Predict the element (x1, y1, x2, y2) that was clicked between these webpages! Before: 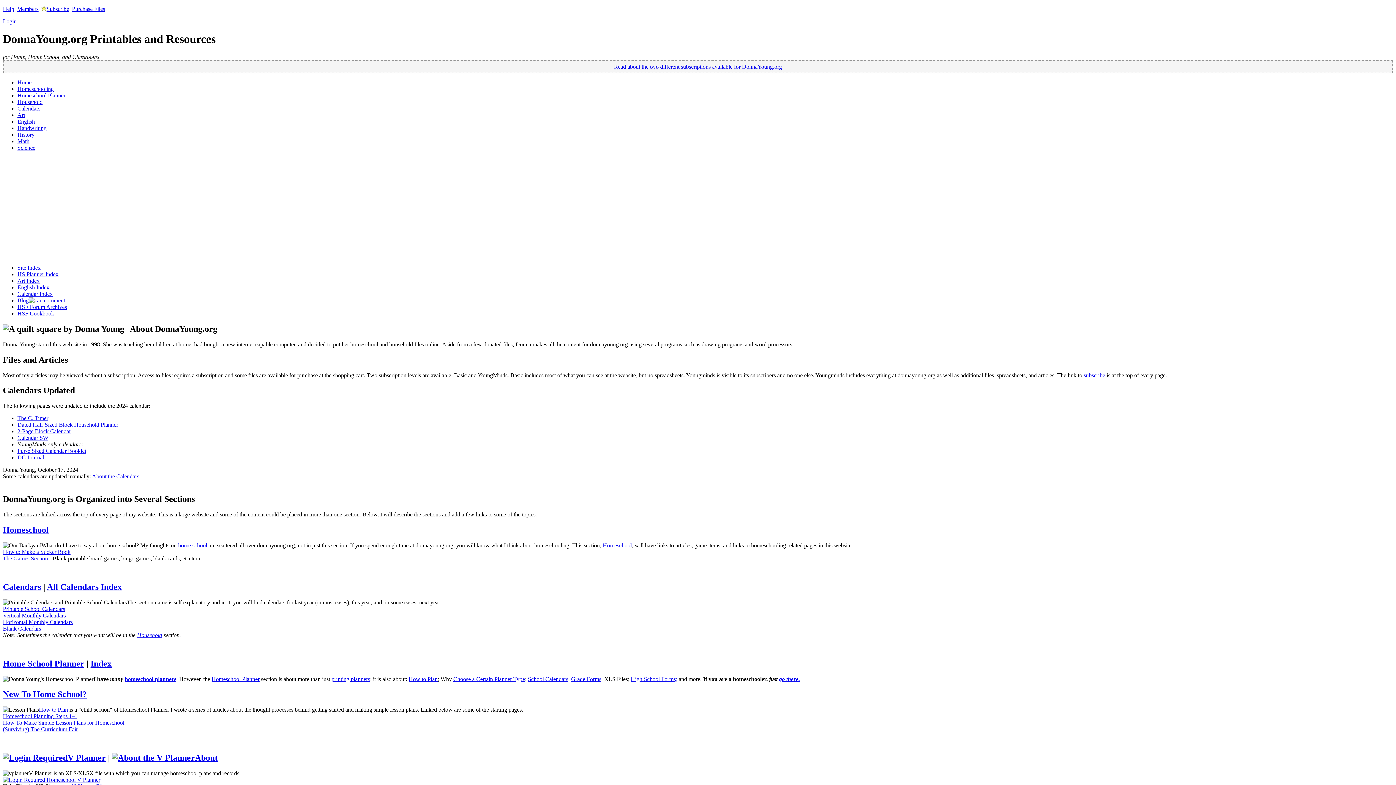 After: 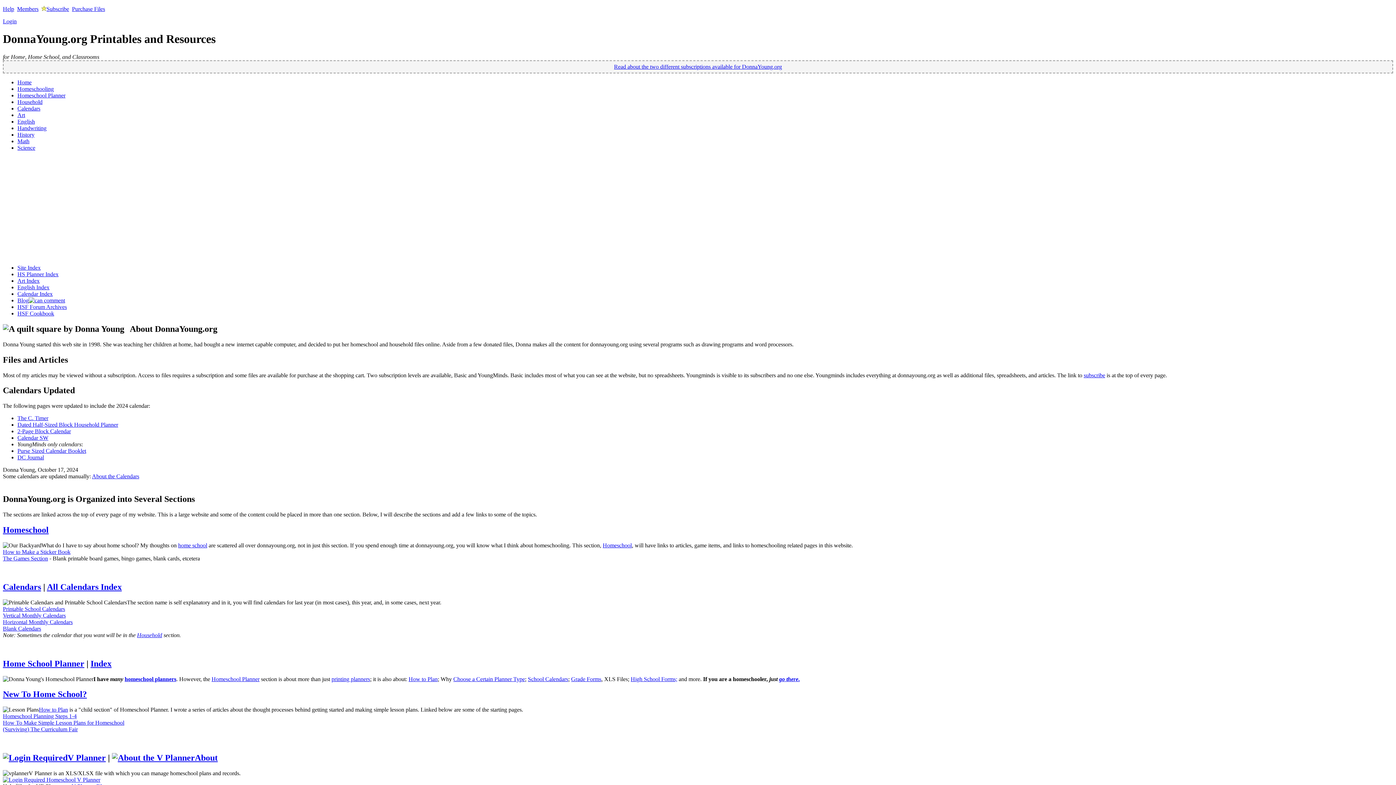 Action: label: Calendars bbox: (2, 582, 41, 591)